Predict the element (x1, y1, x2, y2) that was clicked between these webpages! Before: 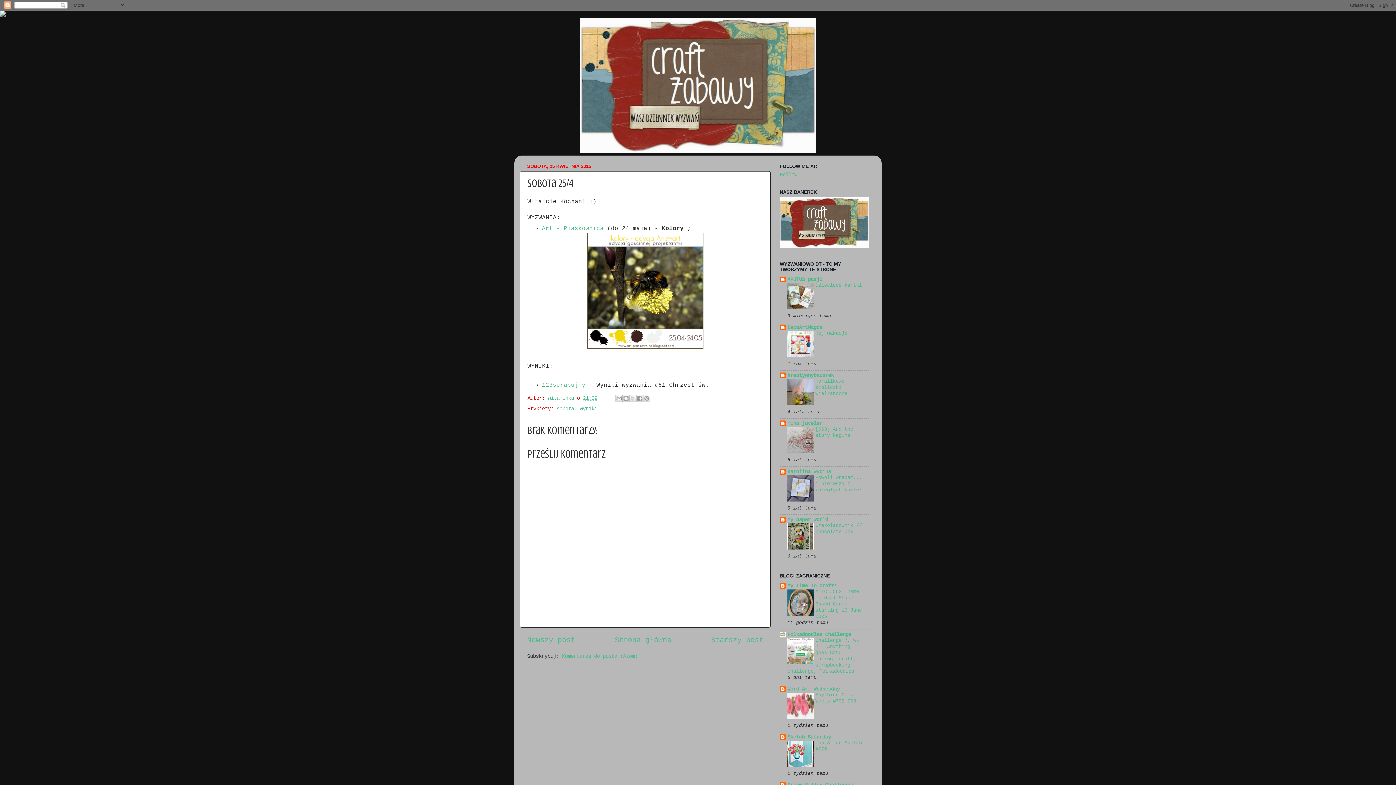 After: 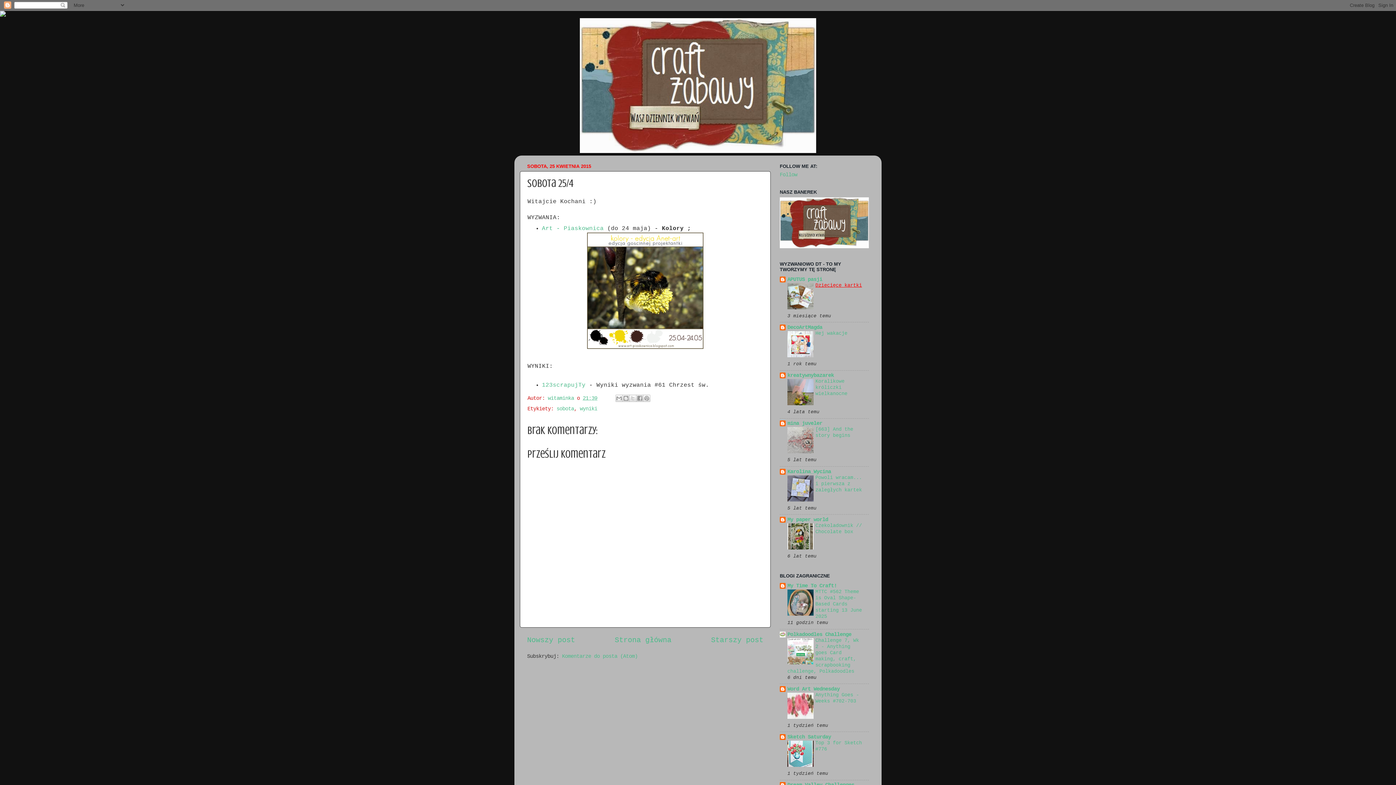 Action: bbox: (815, 282, 862, 288) label: Dziecięce kartki